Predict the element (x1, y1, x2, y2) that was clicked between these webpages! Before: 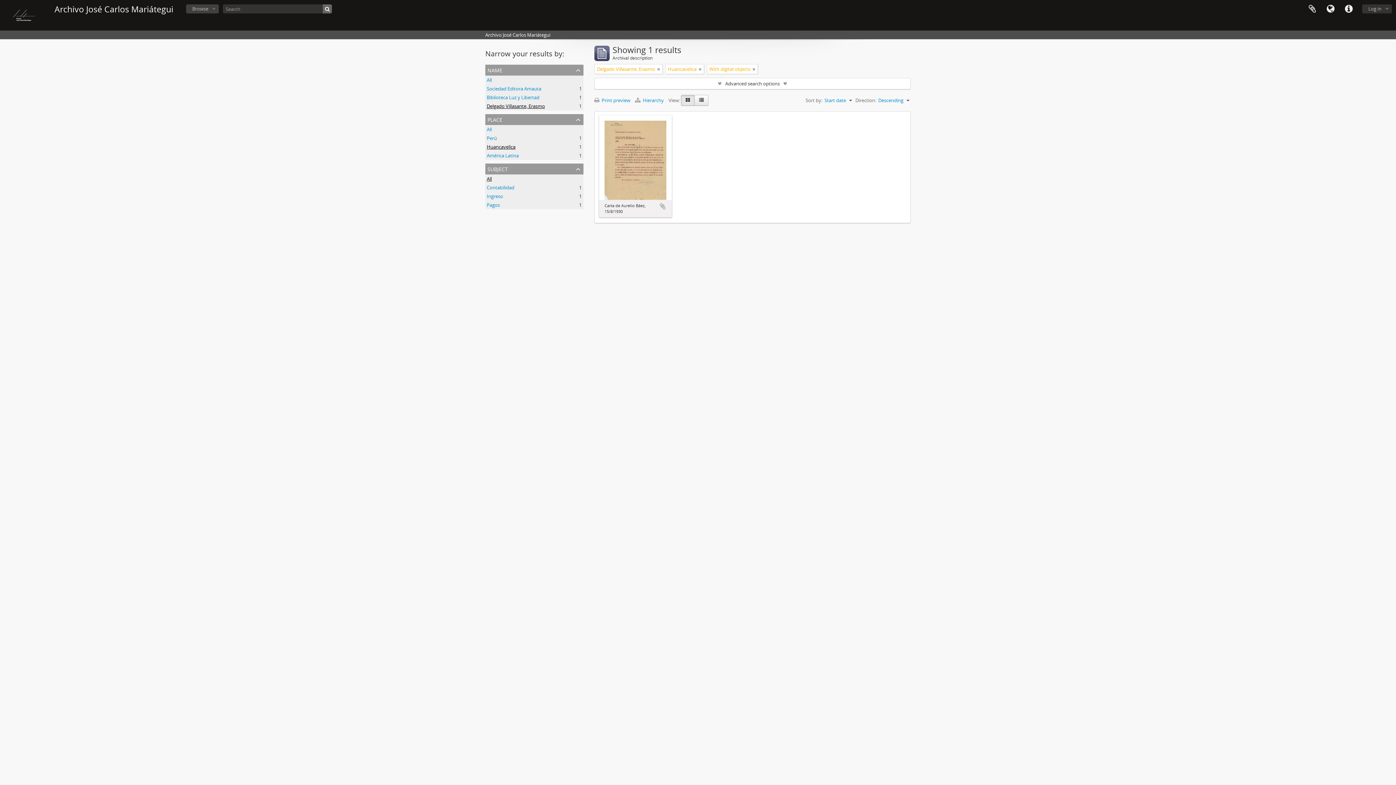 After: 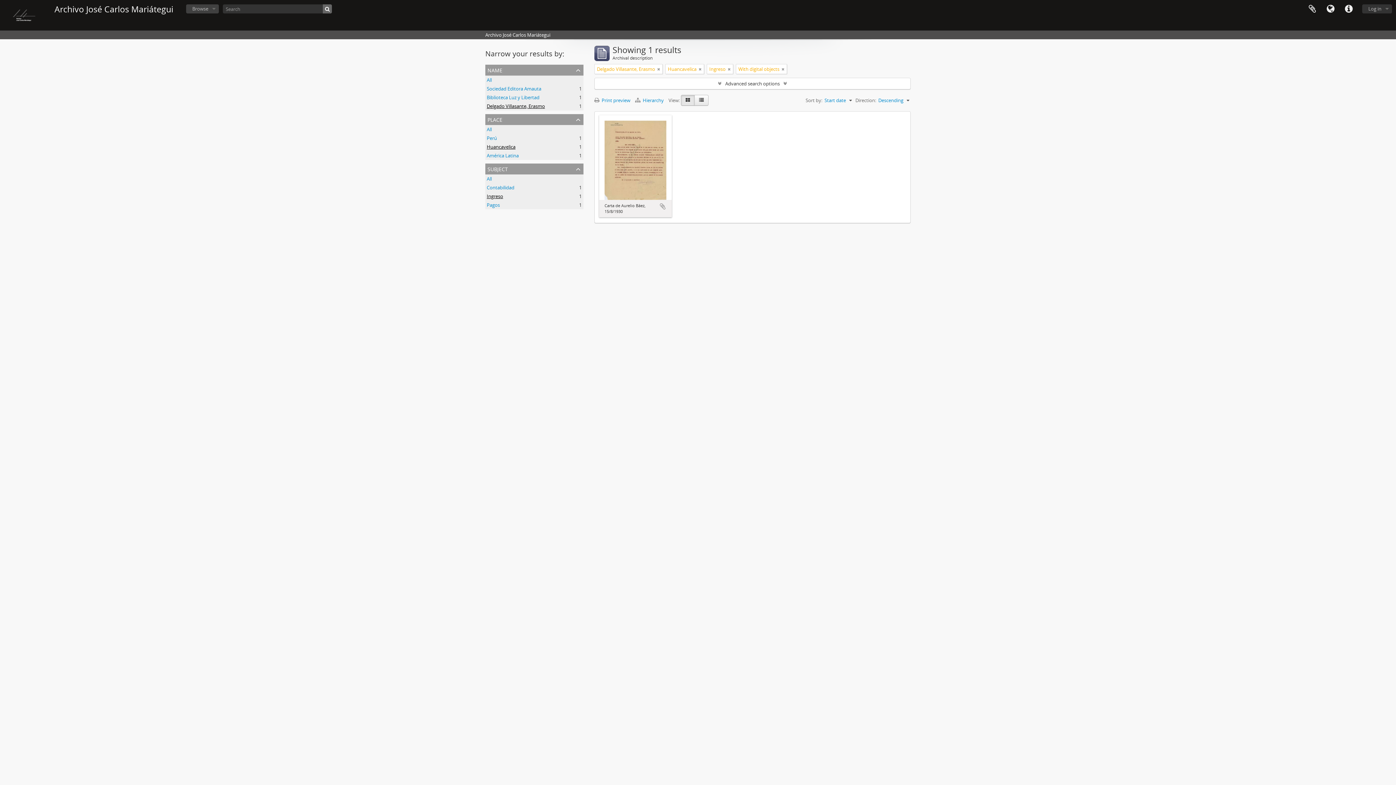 Action: bbox: (486, 193, 503, 199) label: Ingreso
, 1 results